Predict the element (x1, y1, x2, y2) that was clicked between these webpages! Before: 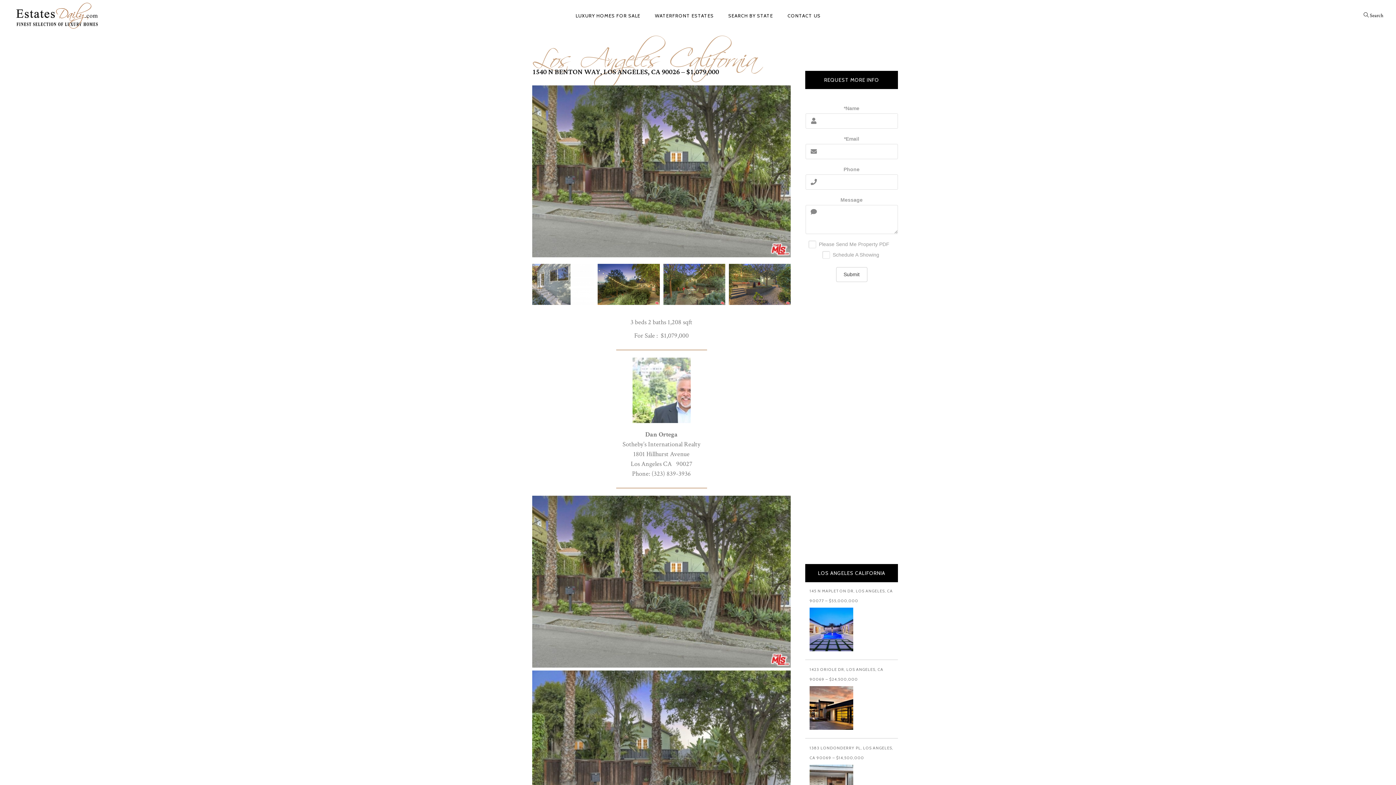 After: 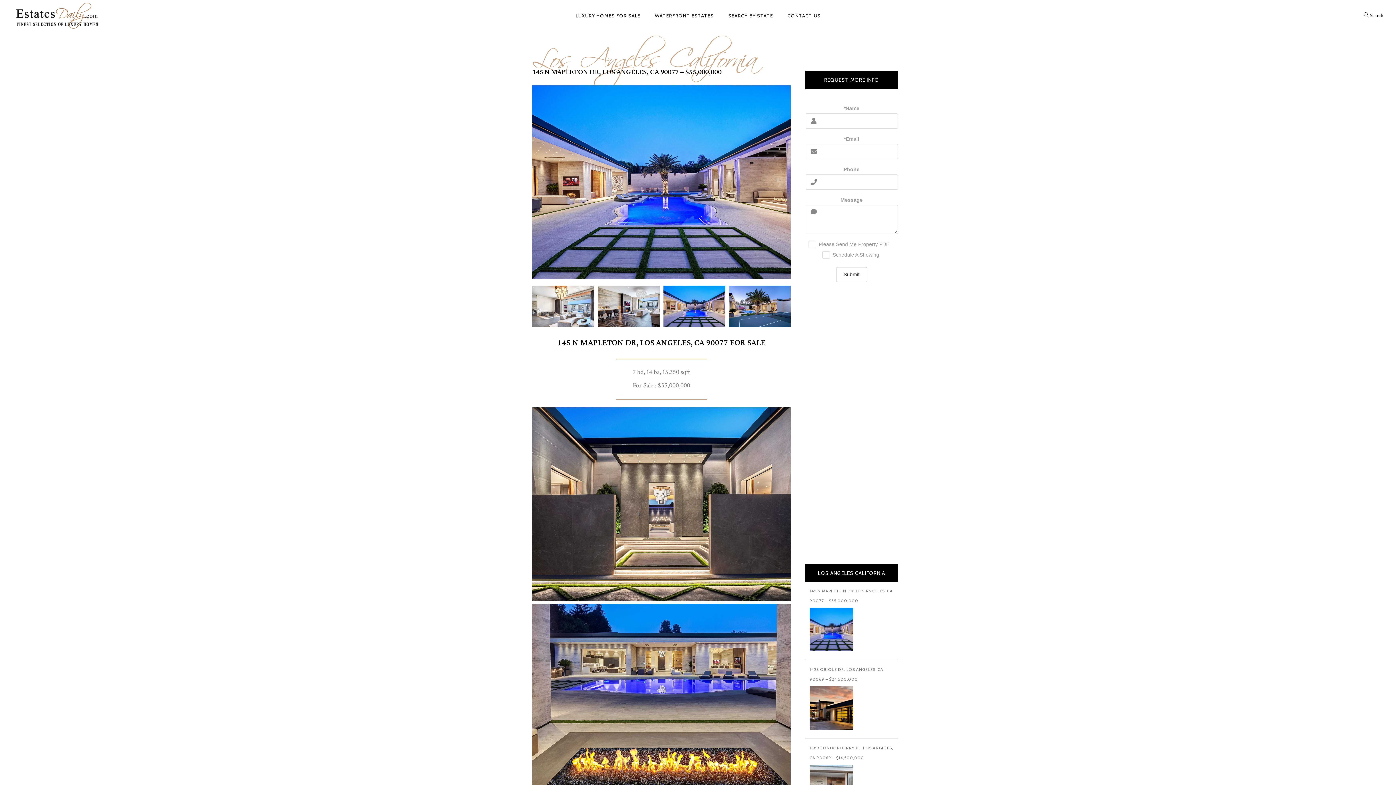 Action: bbox: (805, 586, 898, 606) label: 145 N MAPLETON DR, LOS ANGELES, CA 90077 – $55,000,000